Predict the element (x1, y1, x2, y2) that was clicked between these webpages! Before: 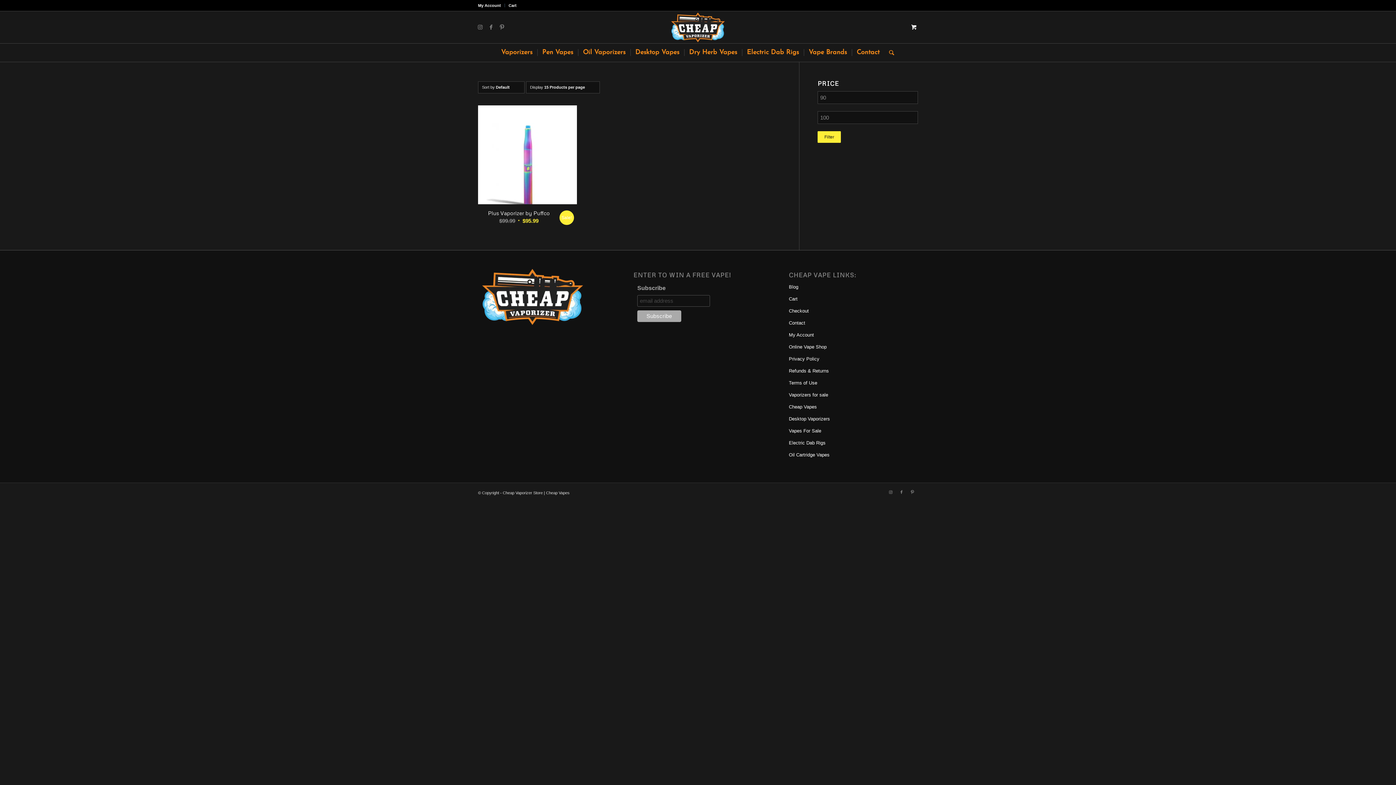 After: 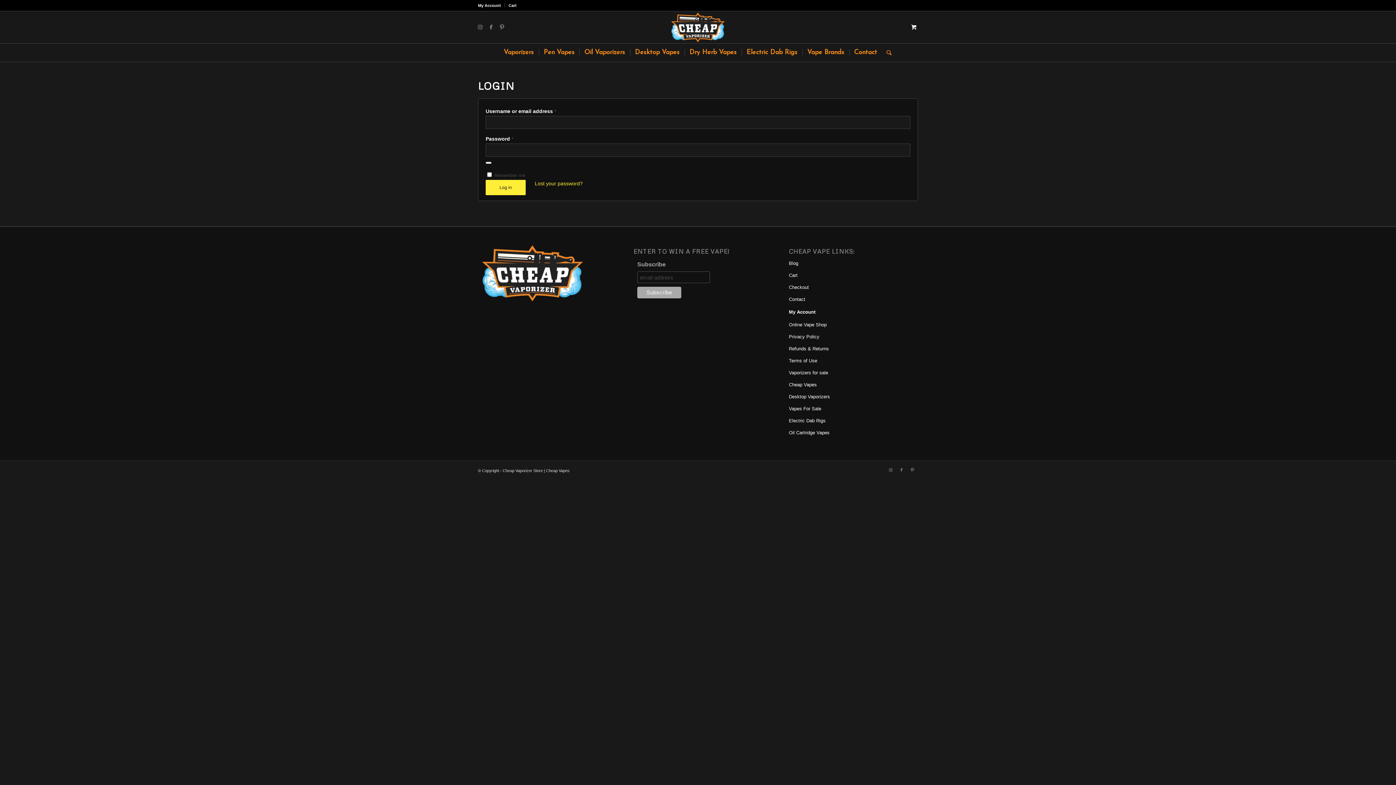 Action: bbox: (789, 329, 918, 341) label: My Account